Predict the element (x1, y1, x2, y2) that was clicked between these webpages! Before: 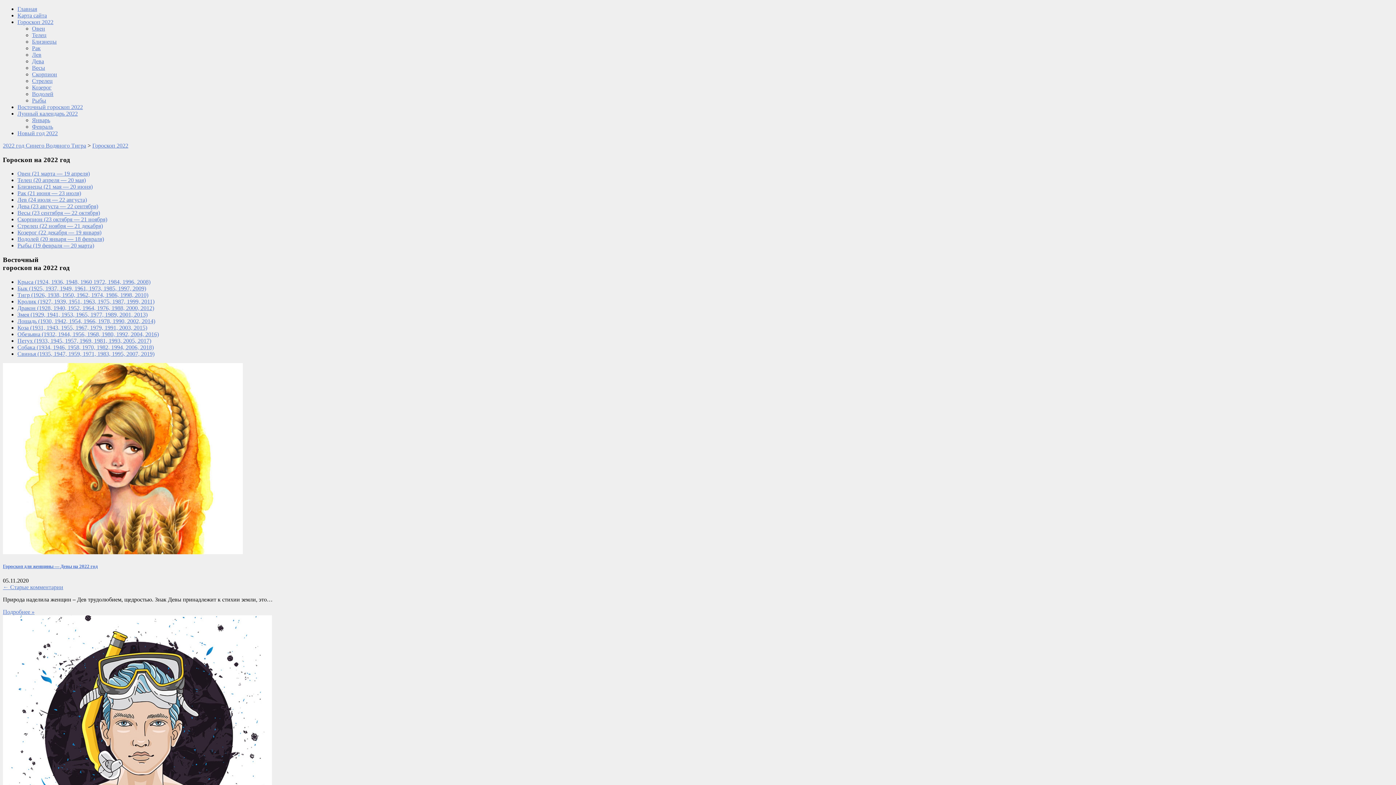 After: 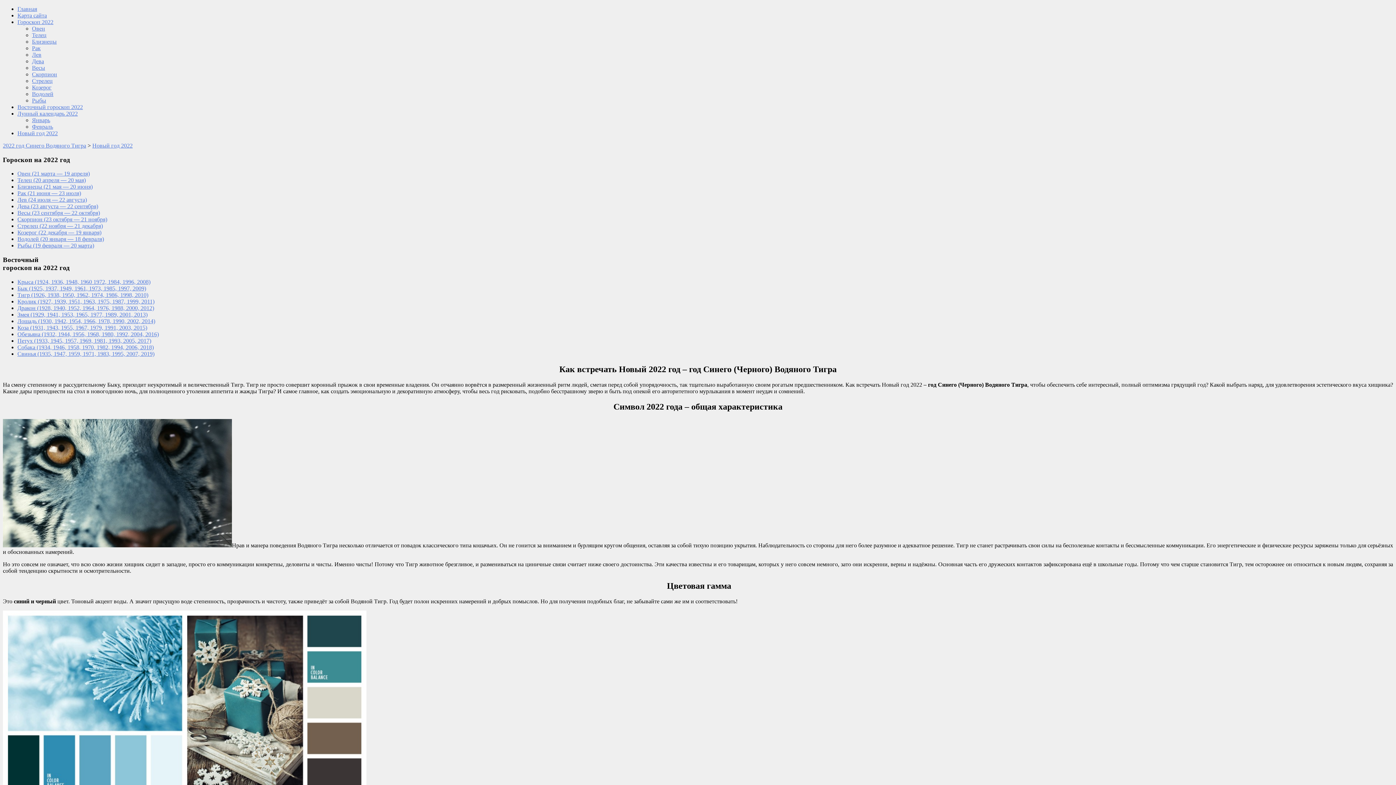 Action: bbox: (17, 130, 57, 136) label: Новый год 2022